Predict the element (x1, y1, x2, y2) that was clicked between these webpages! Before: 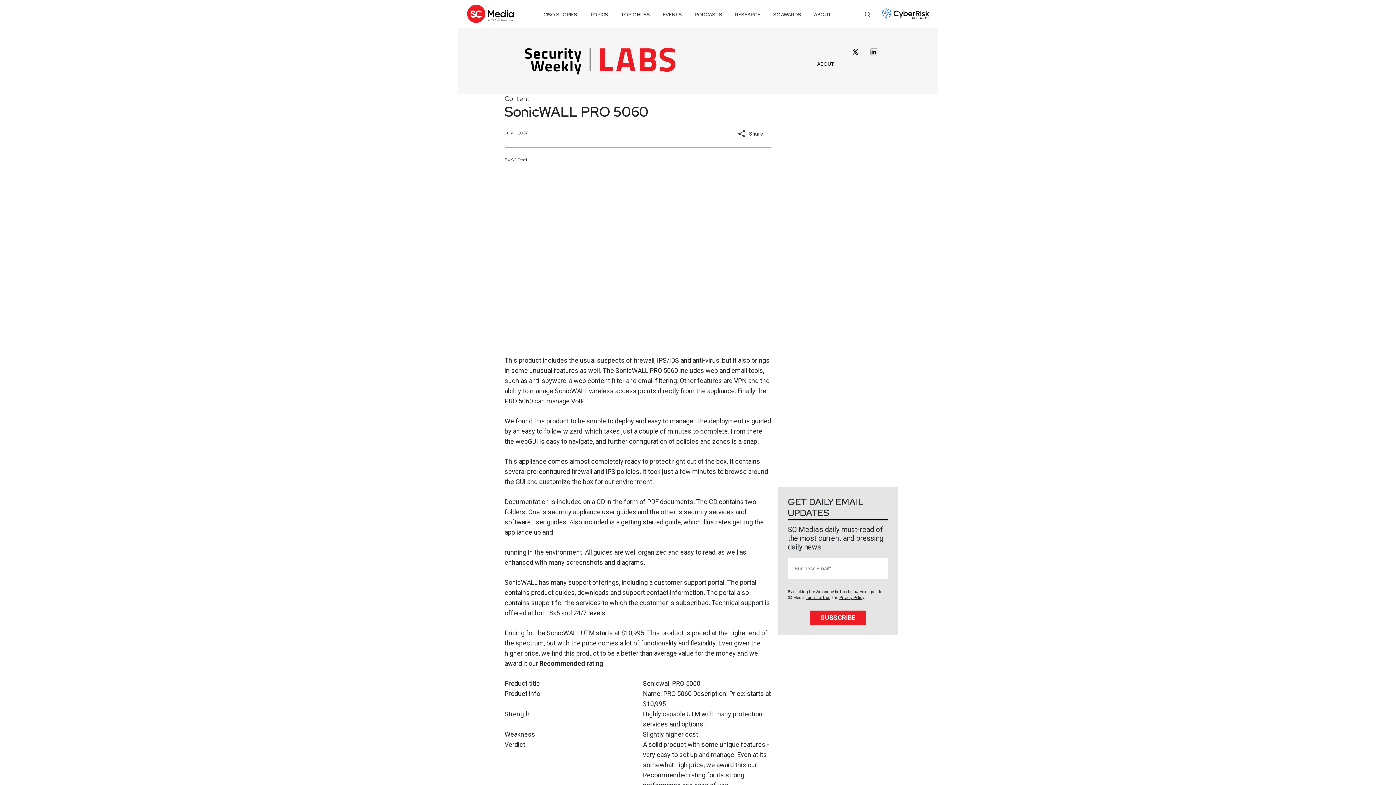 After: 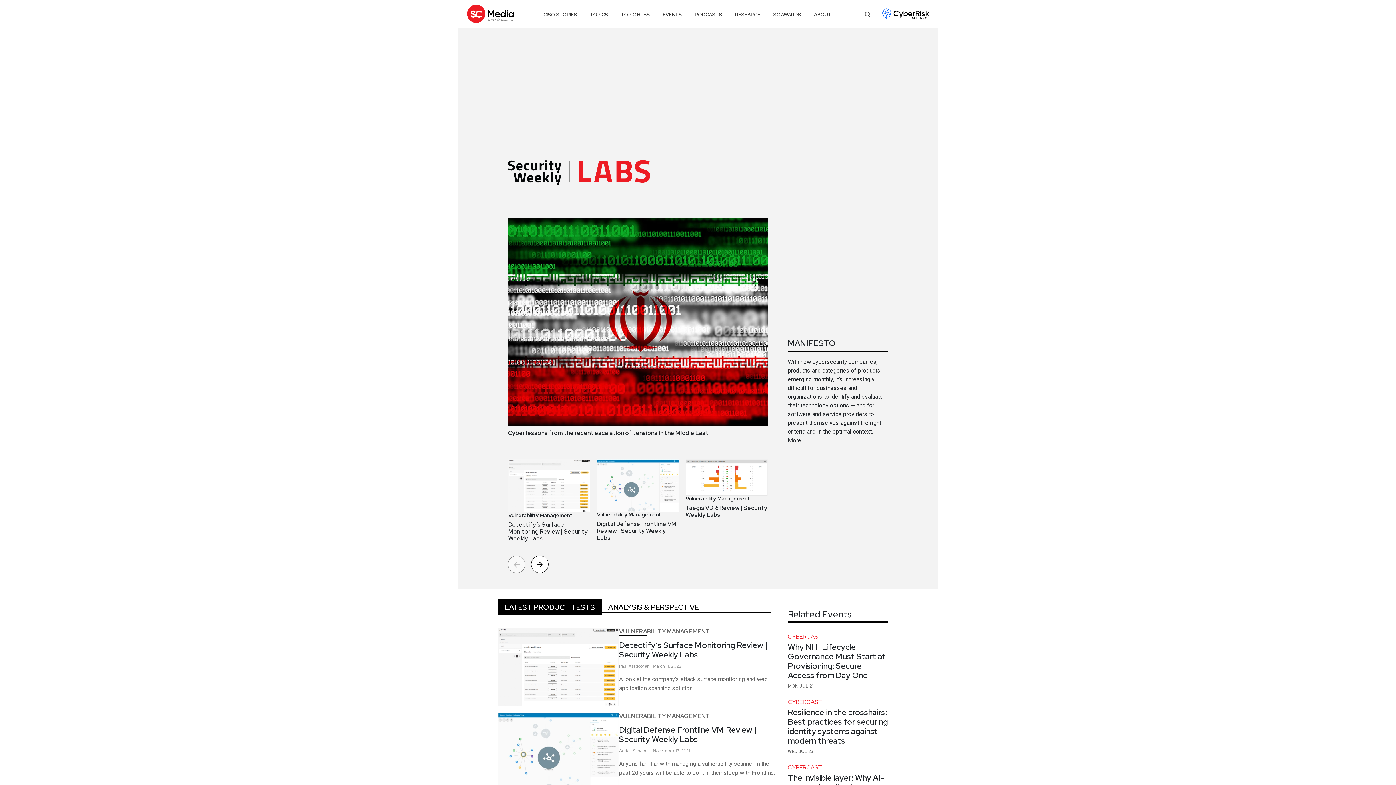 Action: label: ABOUT bbox: (817, 60, 834, 67)